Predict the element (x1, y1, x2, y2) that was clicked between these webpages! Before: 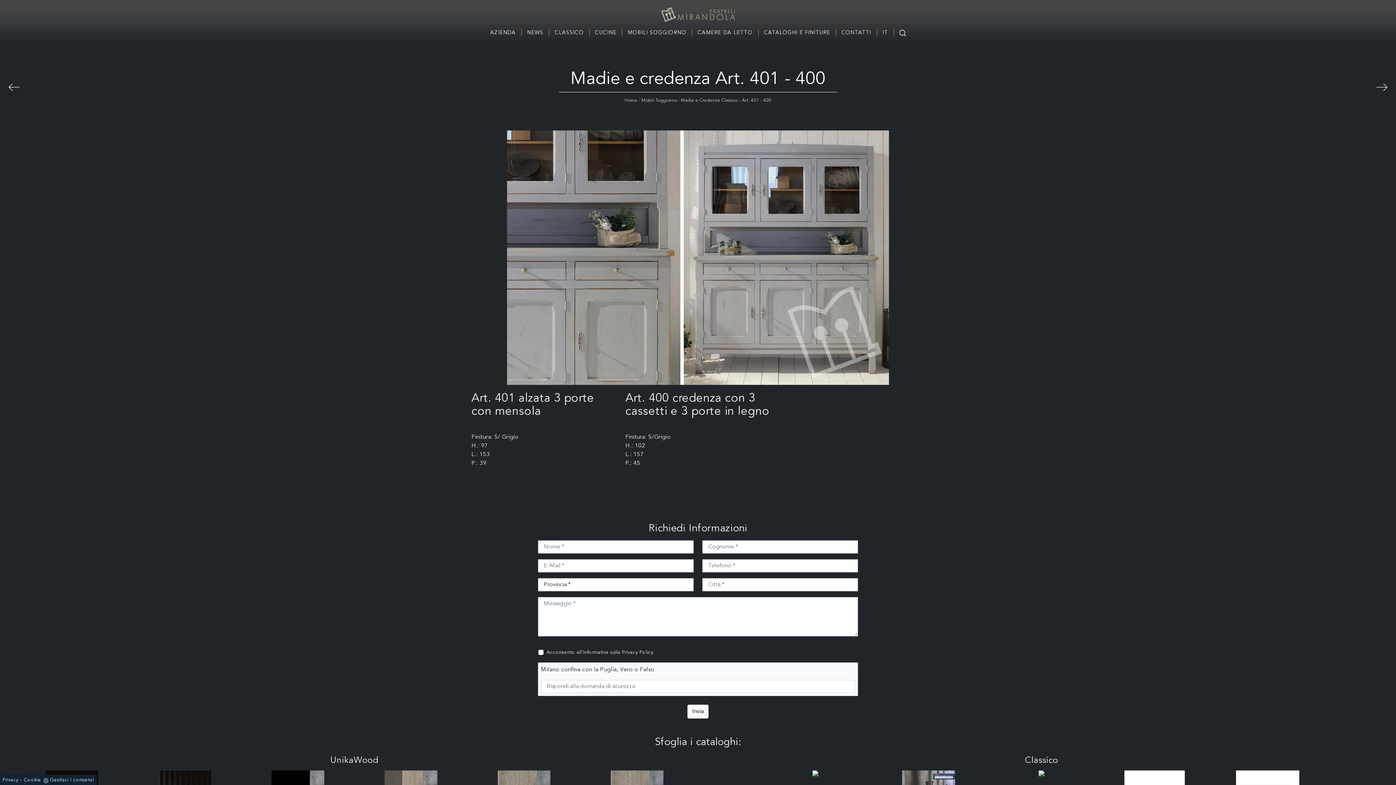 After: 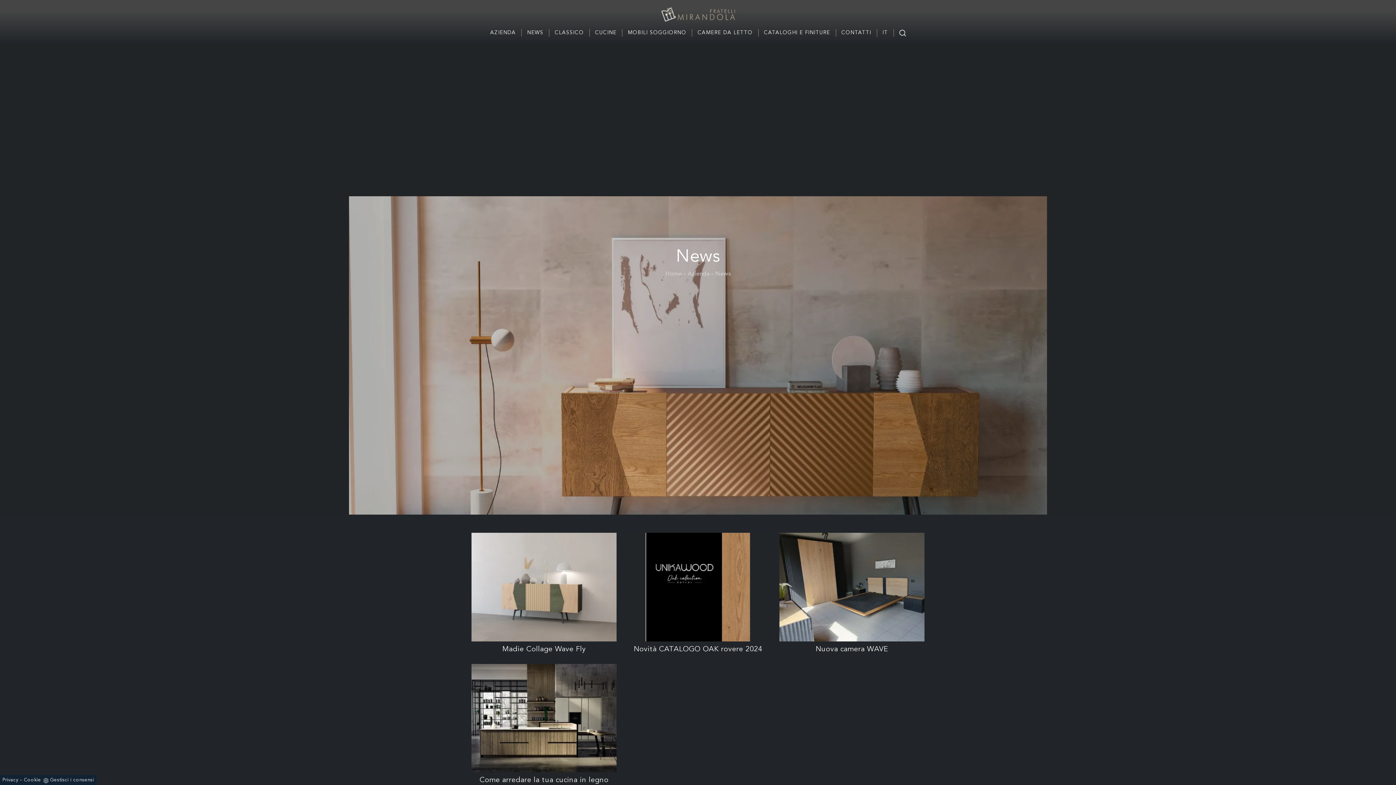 Action: bbox: (521, 29, 549, 36) label: NEWS